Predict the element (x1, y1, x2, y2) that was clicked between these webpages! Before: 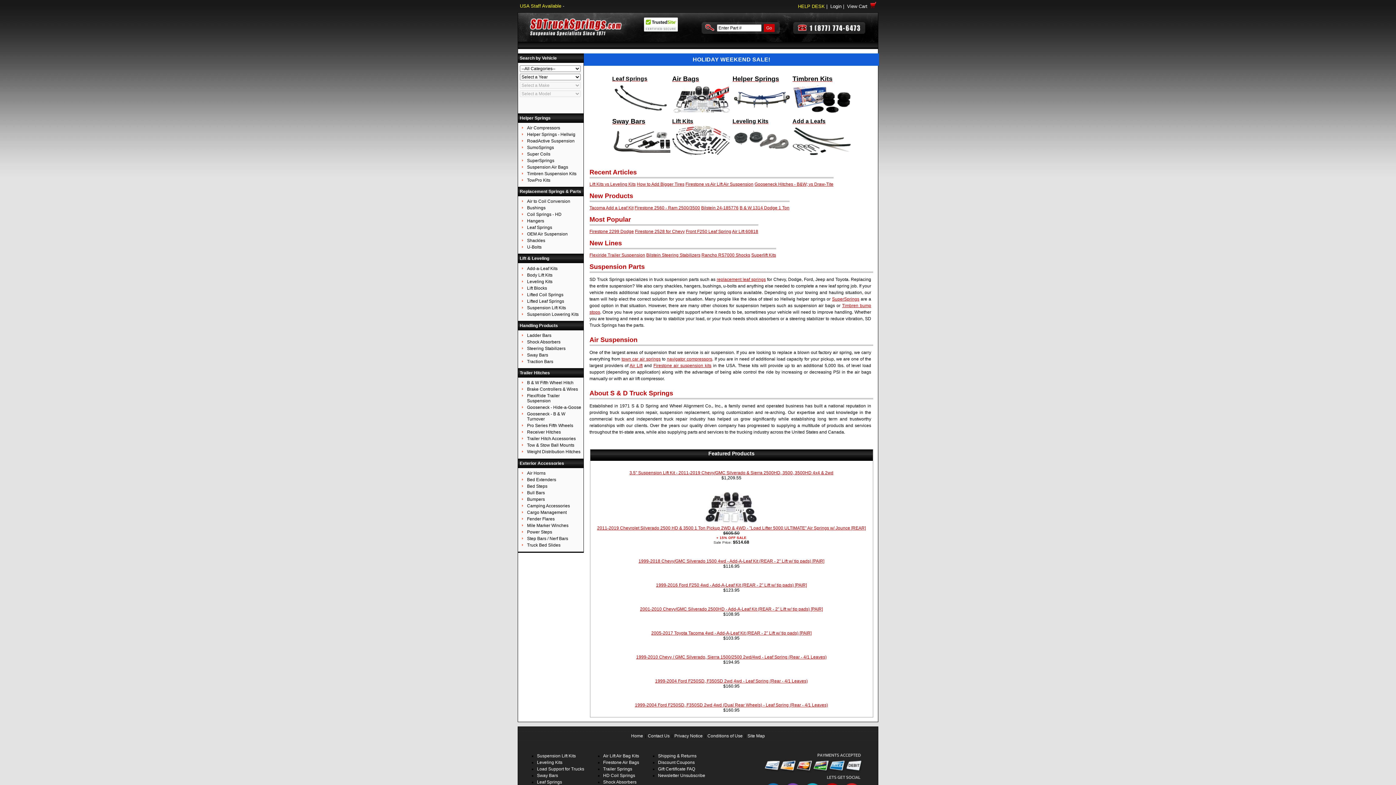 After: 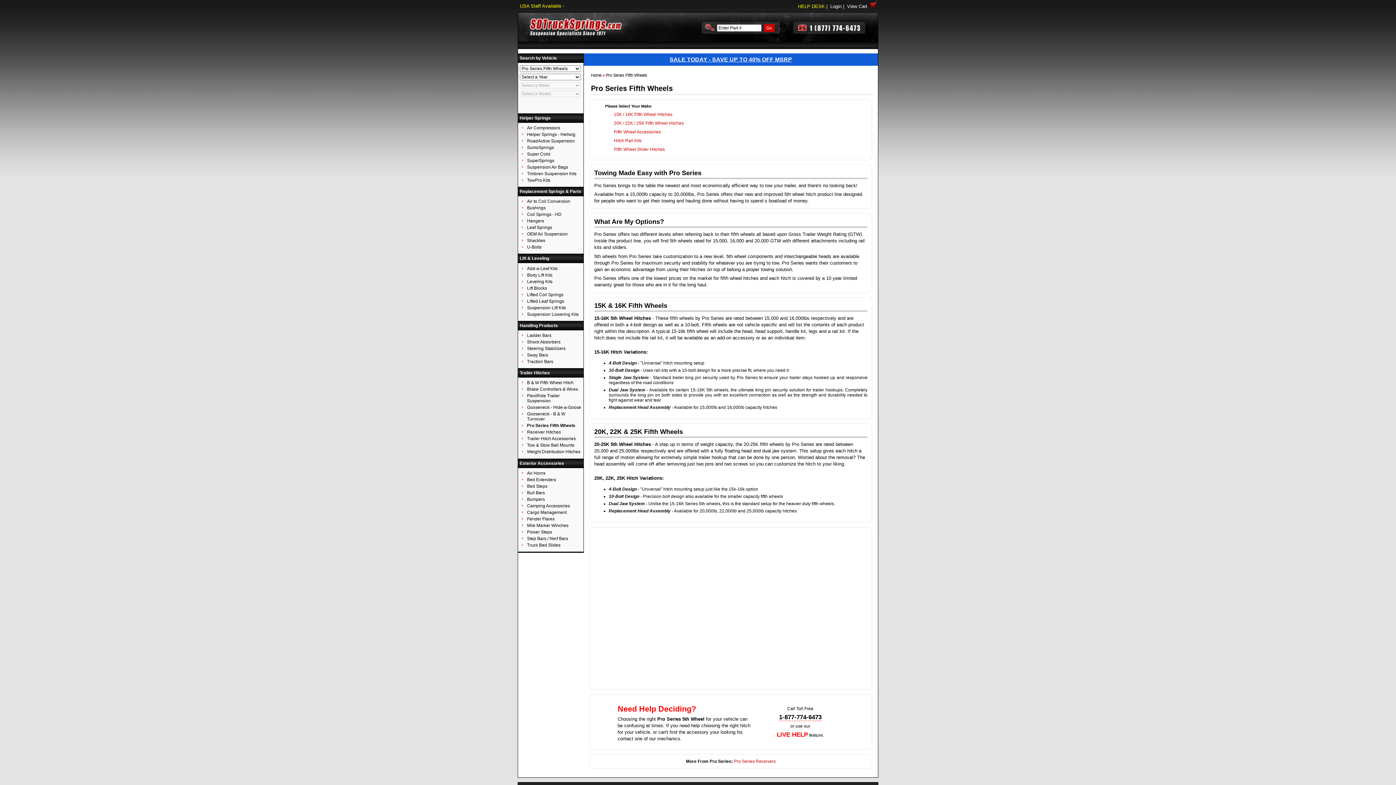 Action: label: Pro Series Fifth Wheels bbox: (519, 423, 581, 428)